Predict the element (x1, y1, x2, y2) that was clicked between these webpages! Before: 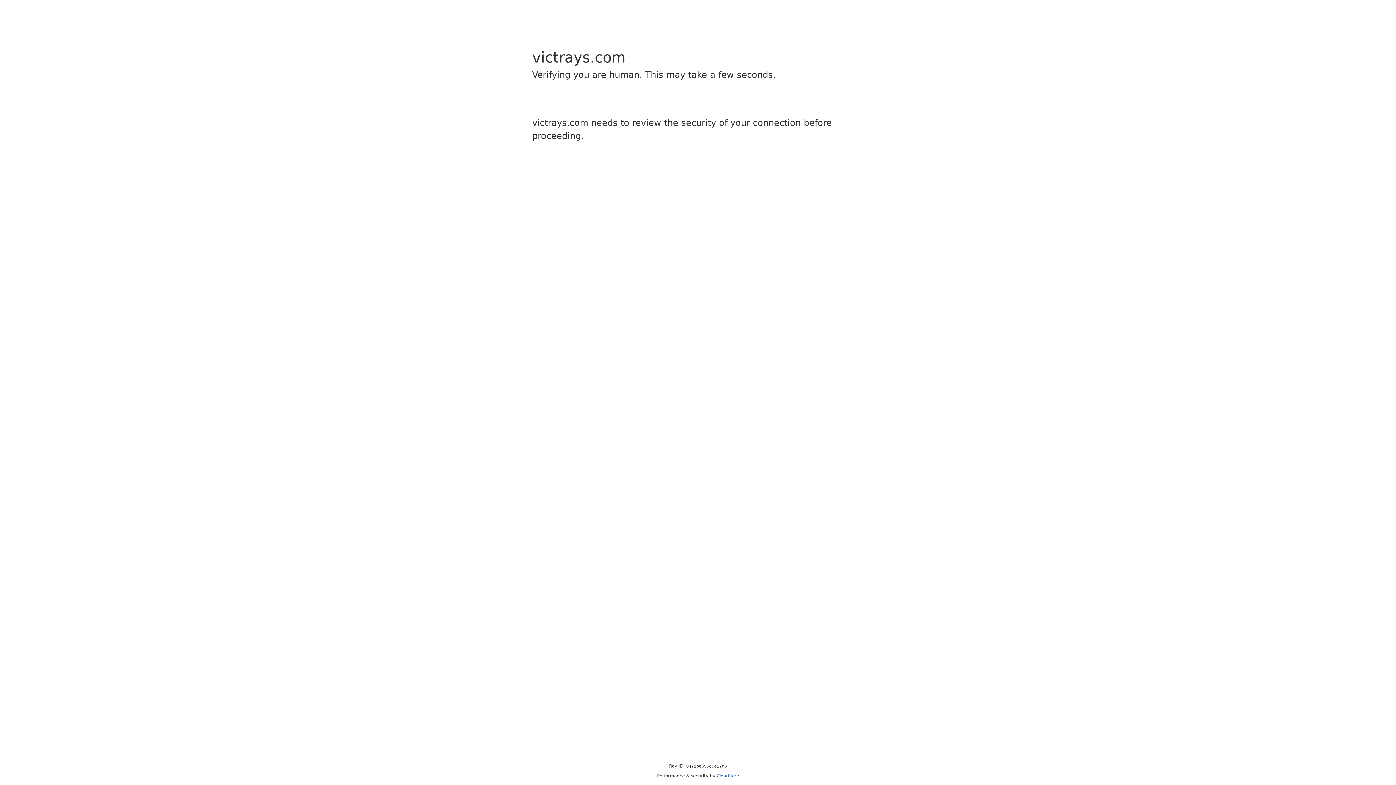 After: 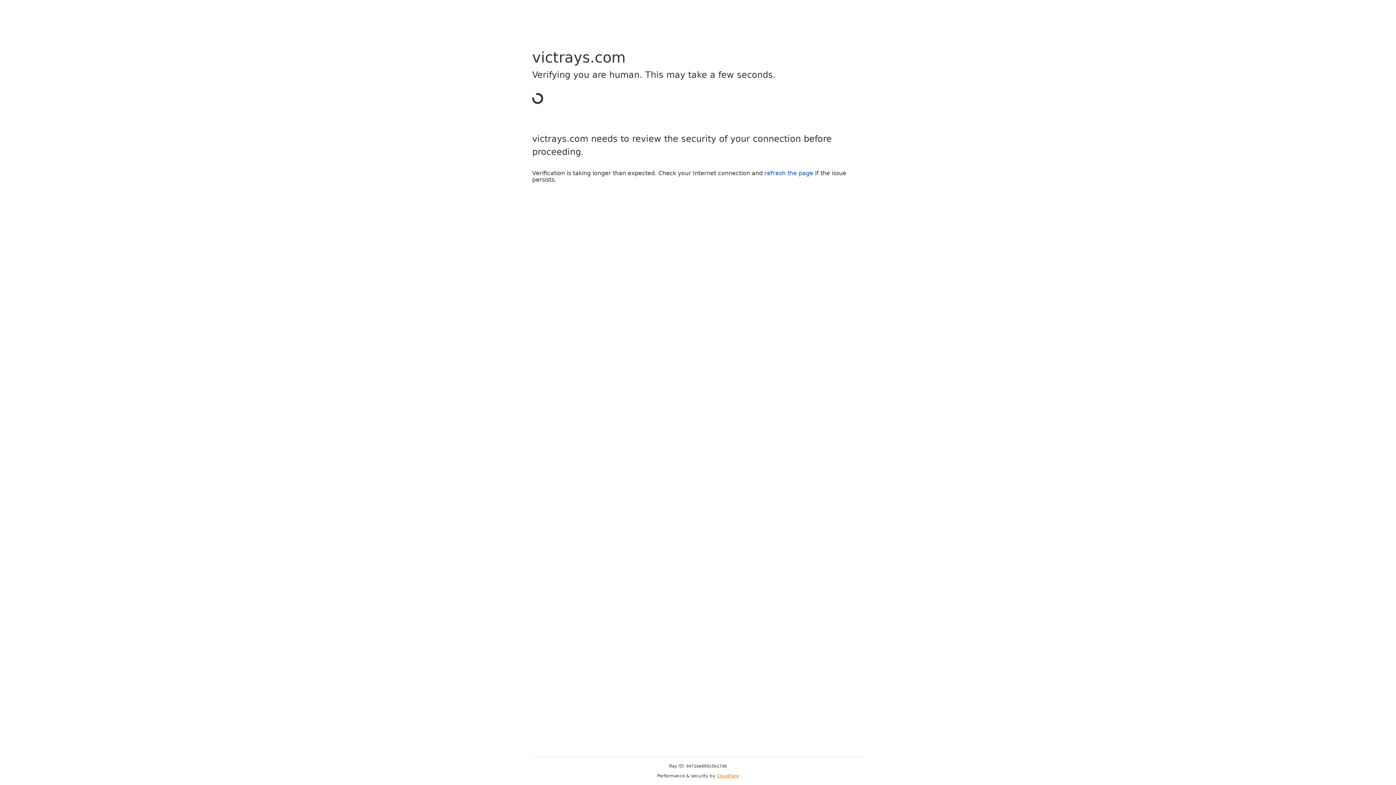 Action: bbox: (716, 773, 739, 778) label: Cloudflare